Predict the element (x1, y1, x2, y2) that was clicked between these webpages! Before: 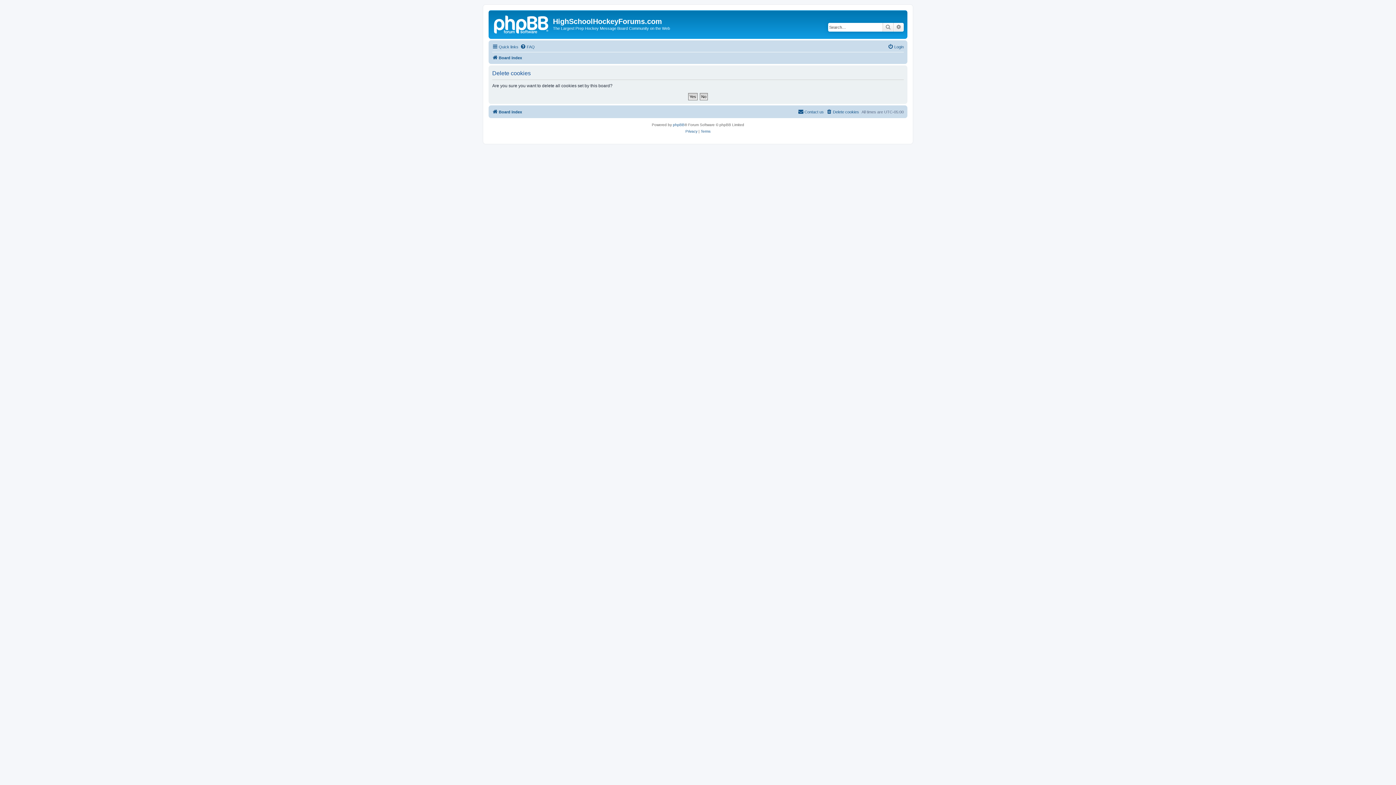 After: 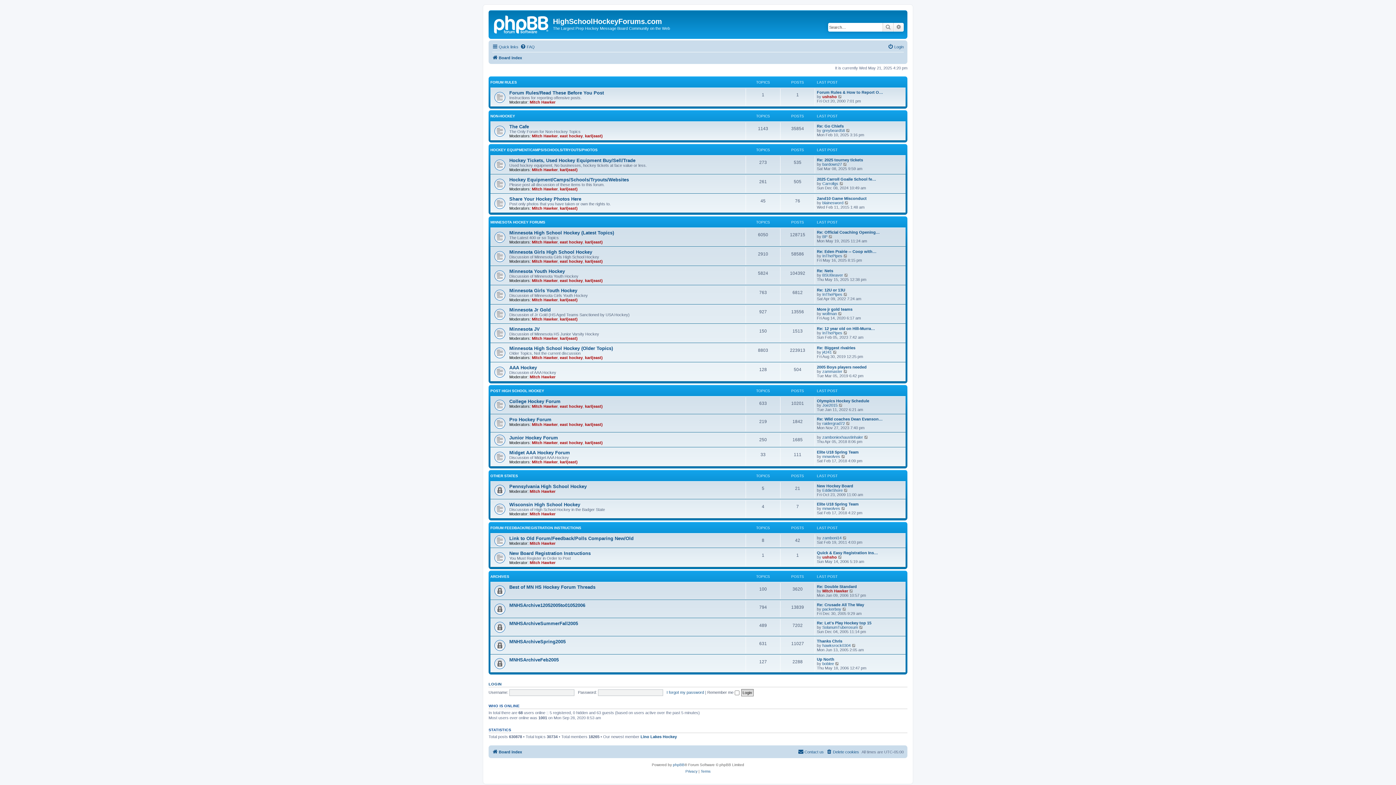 Action: bbox: (490, 12, 553, 35)